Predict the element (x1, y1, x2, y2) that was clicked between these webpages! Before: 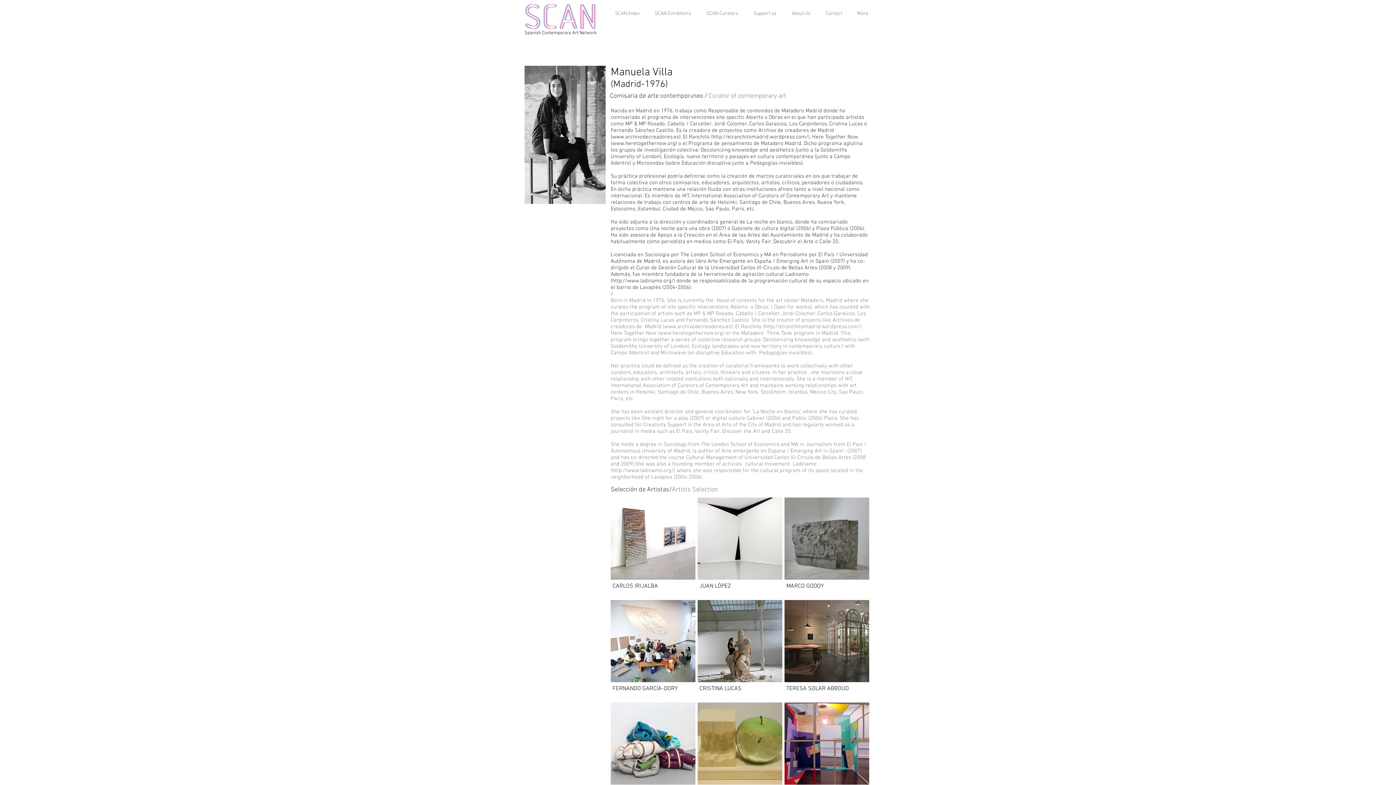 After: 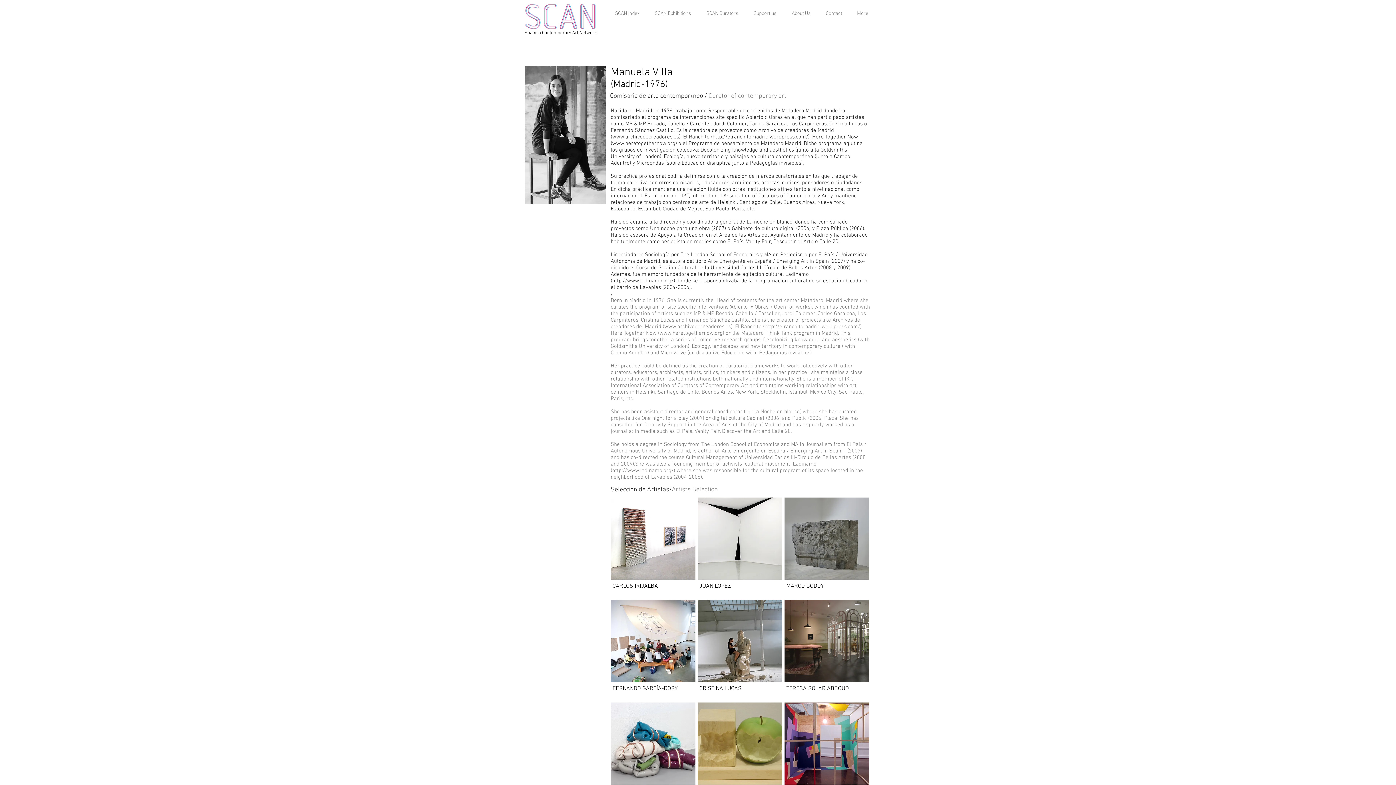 Action: label: www.archivodecreadores.es bbox: (612, 133, 679, 140)